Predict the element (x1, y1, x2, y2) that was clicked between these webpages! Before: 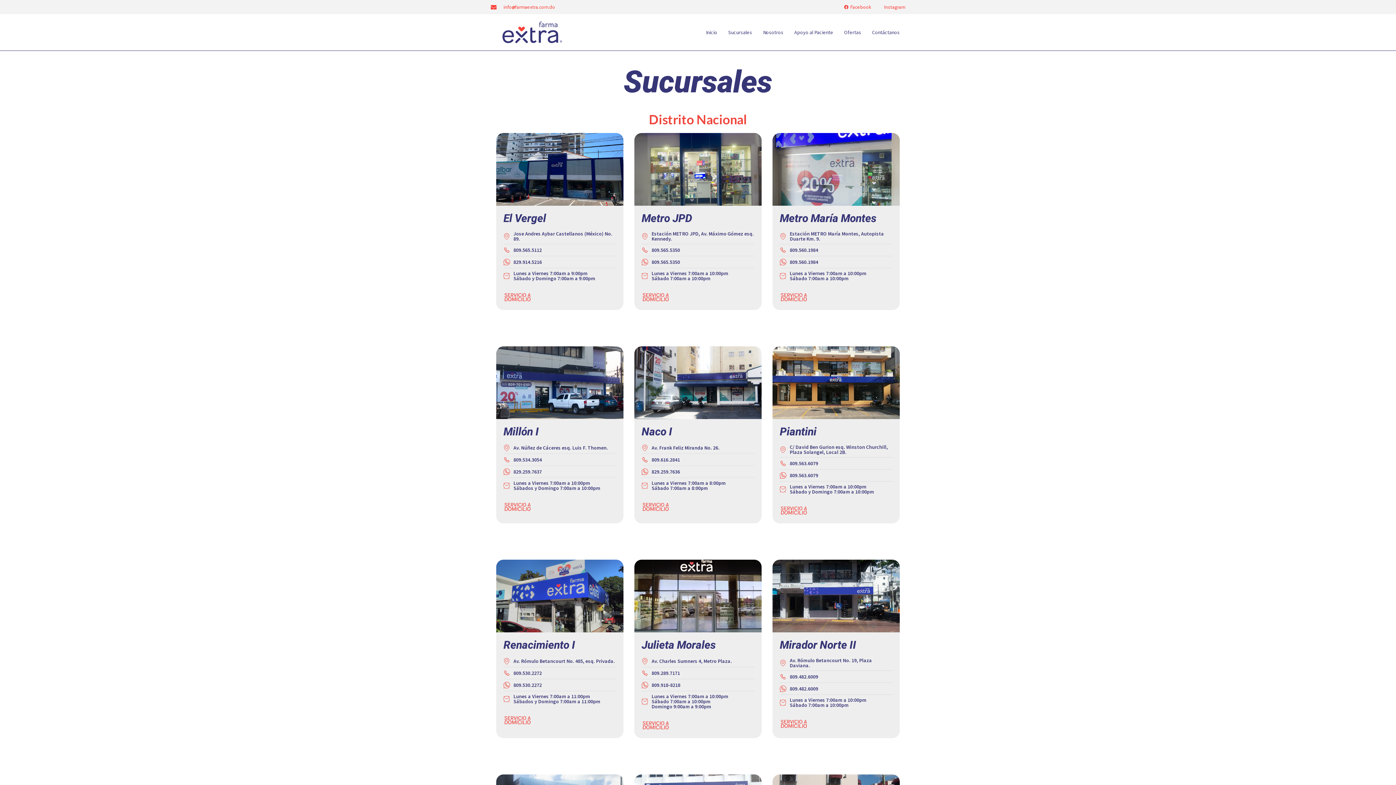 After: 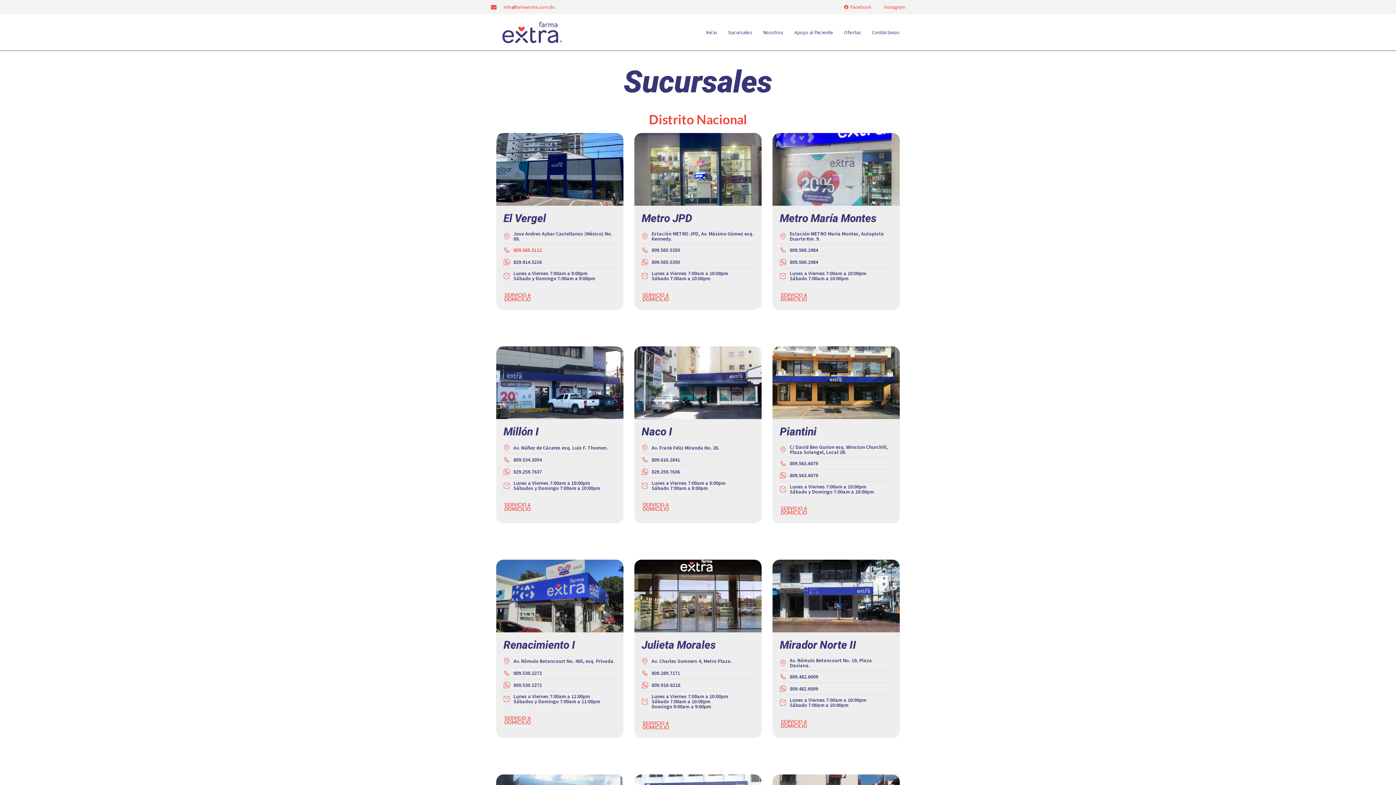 Action: label: 809.565.5112 bbox: (503, 246, 616, 253)